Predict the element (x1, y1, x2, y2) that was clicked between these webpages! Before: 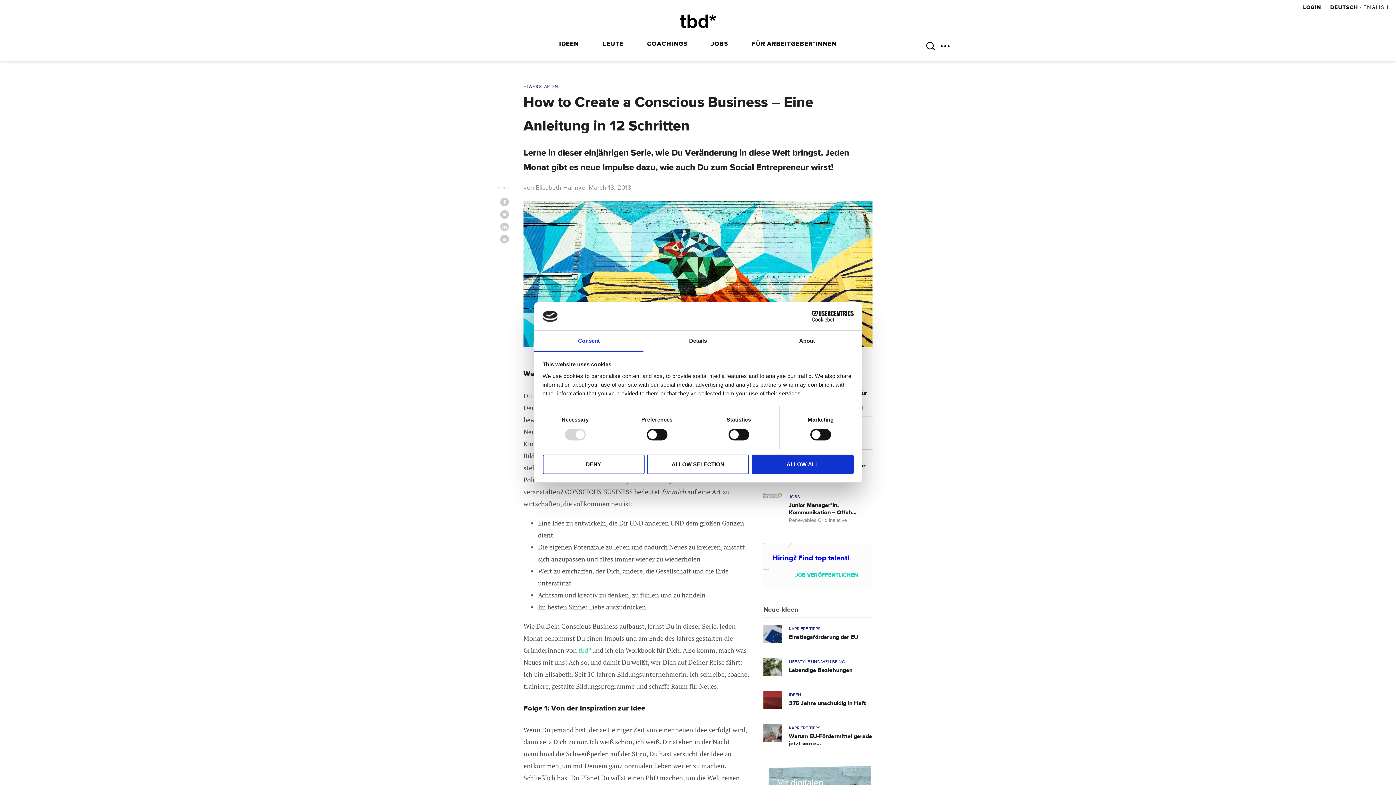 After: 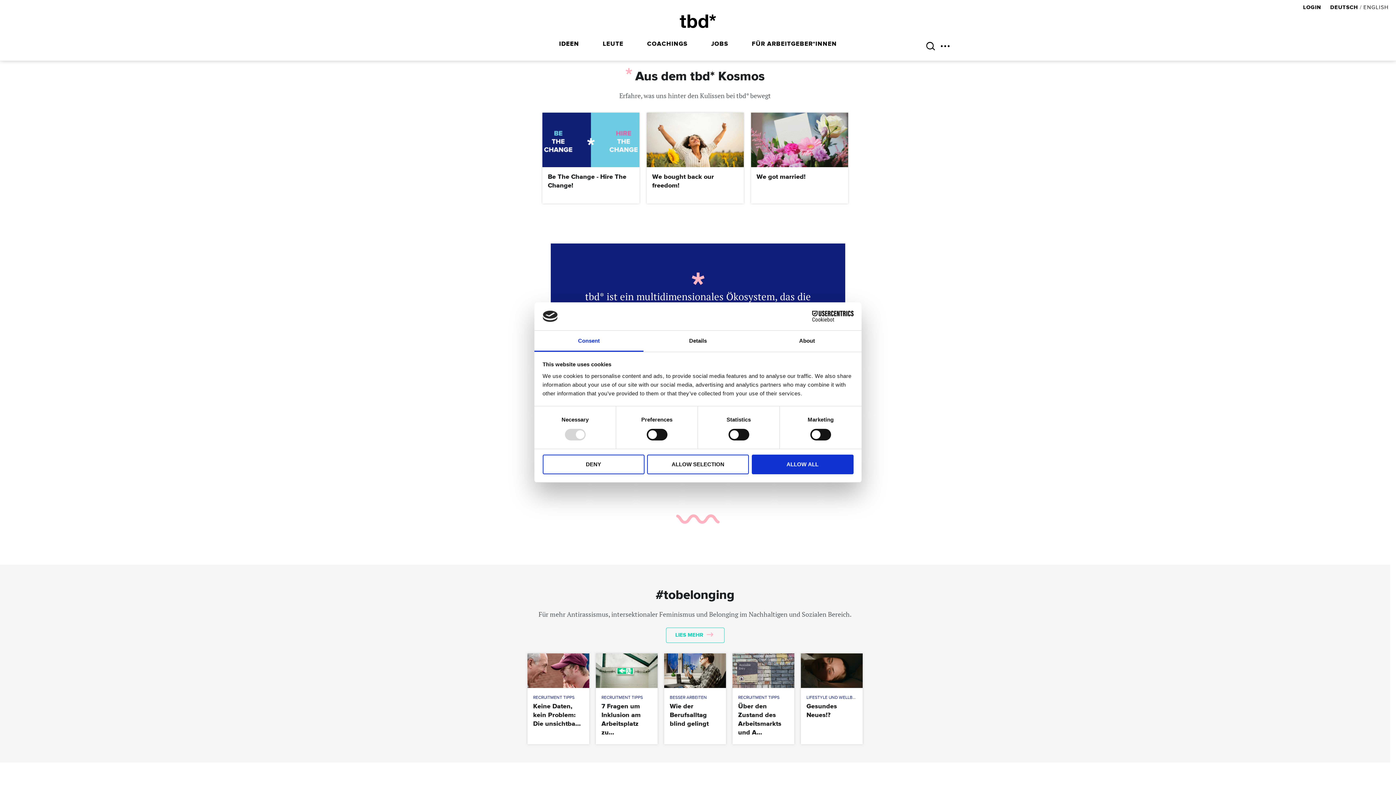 Action: bbox: (555, 38, 582, 51) label: IDEEN